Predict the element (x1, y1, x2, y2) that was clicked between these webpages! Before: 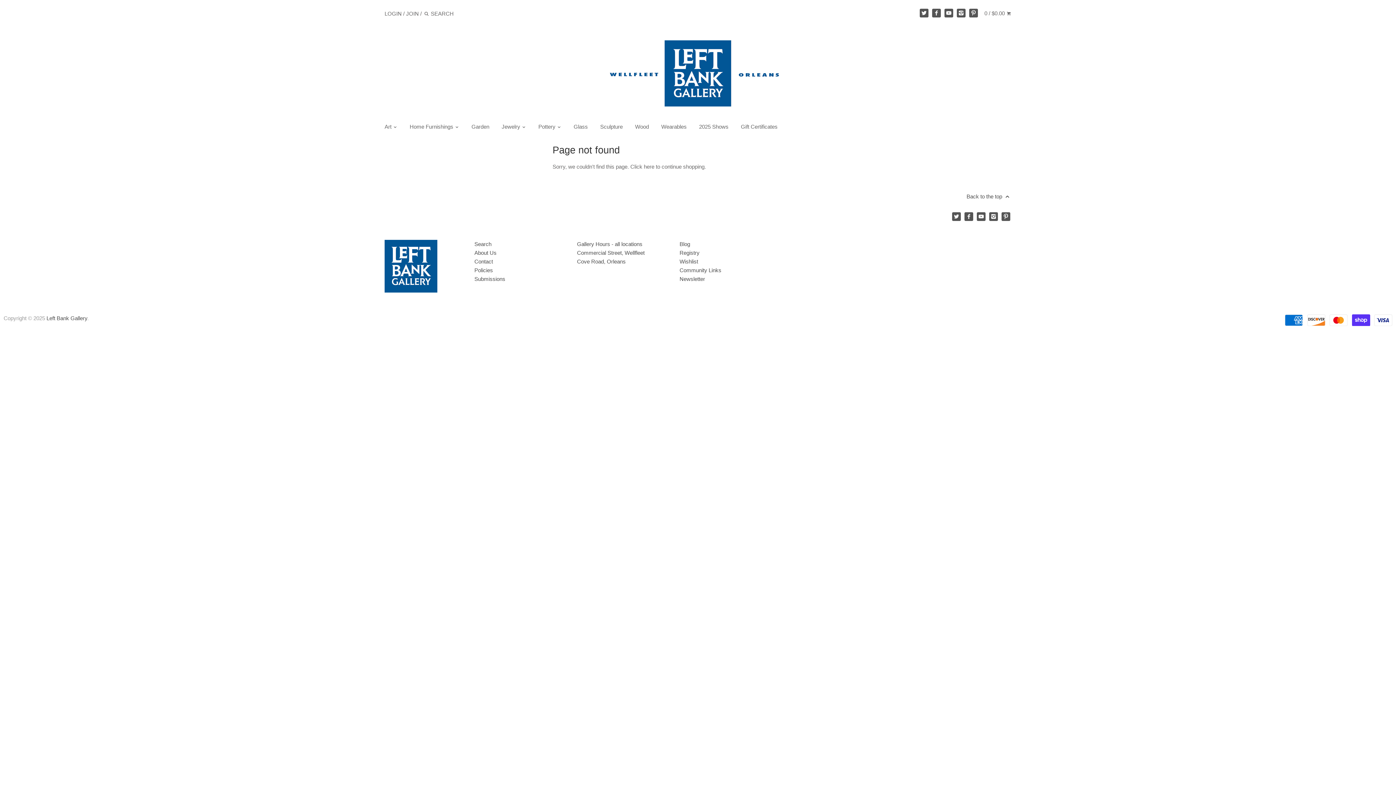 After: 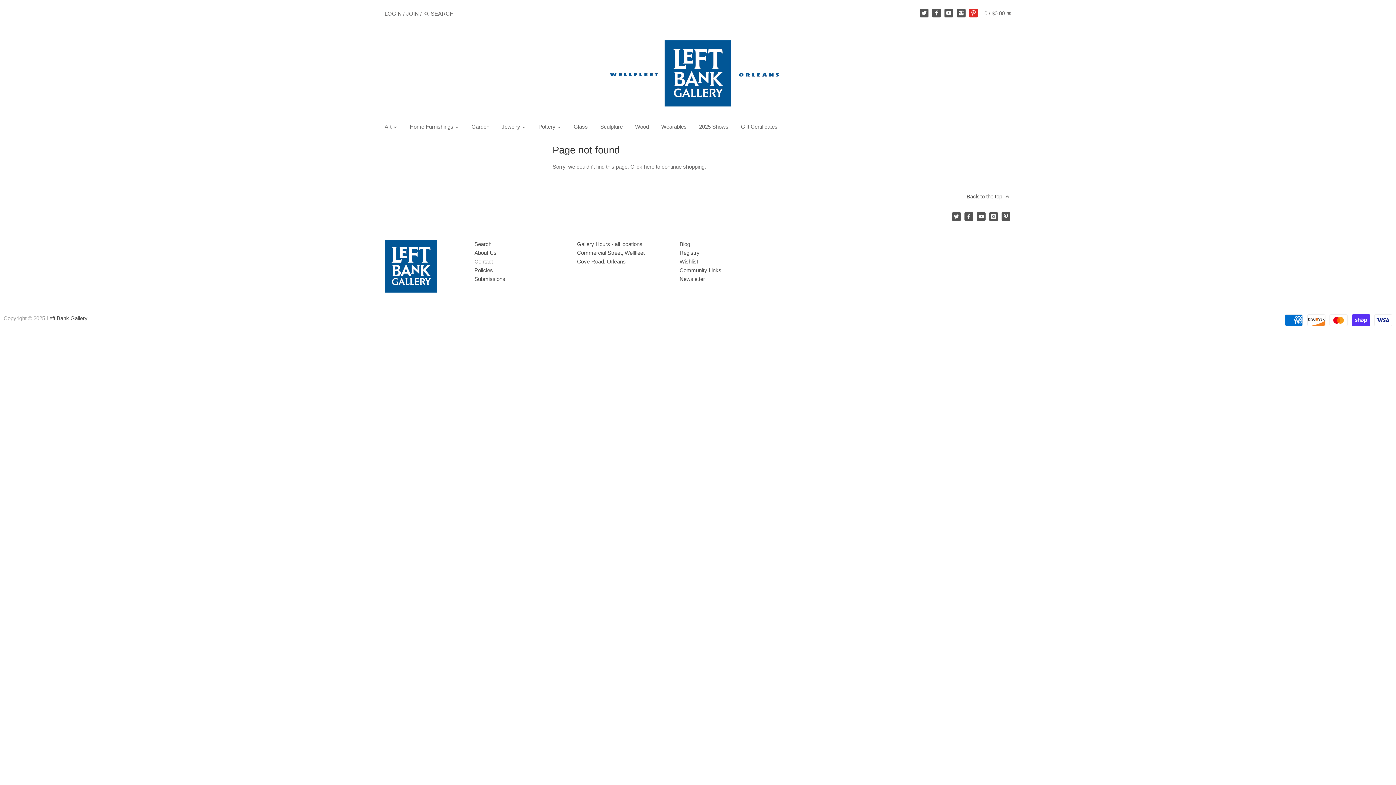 Action: bbox: (969, 8, 978, 17)